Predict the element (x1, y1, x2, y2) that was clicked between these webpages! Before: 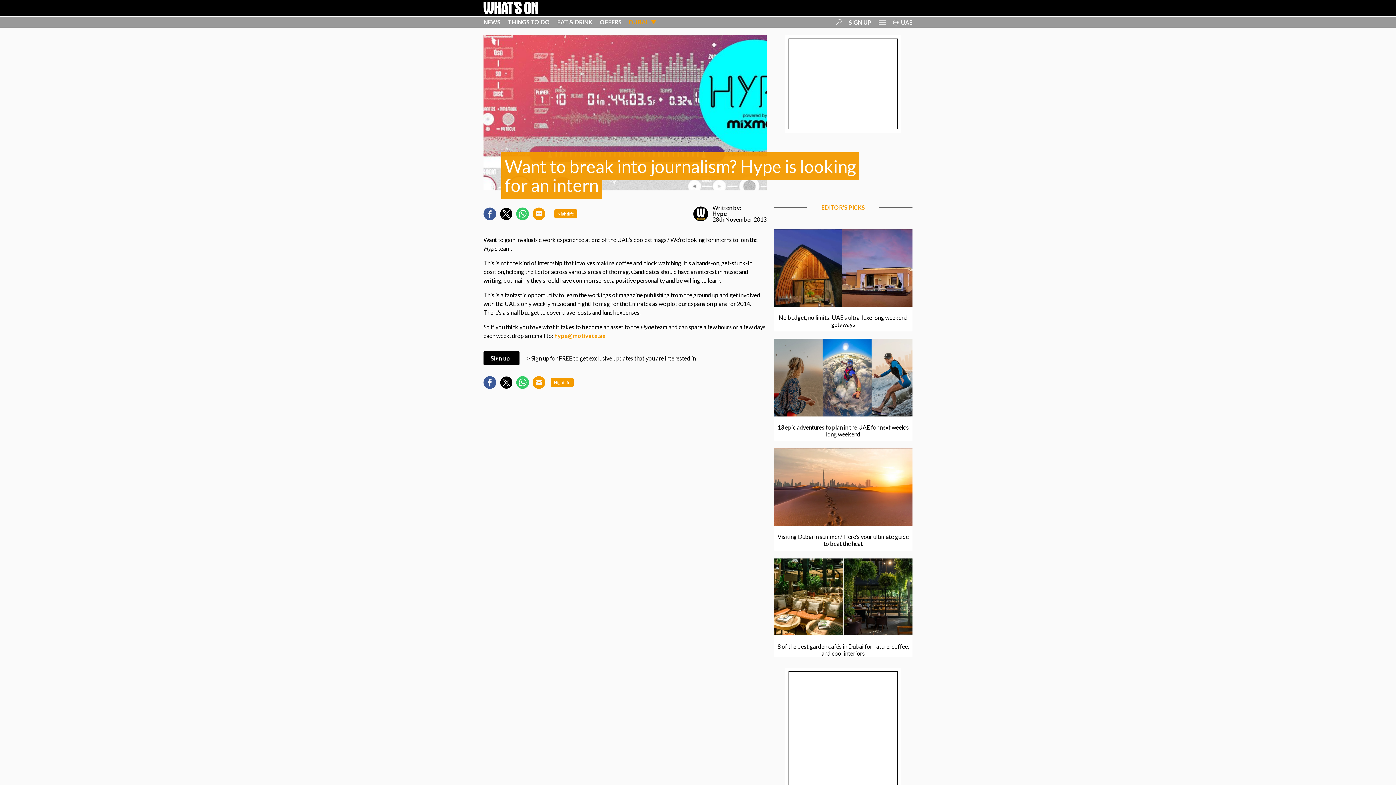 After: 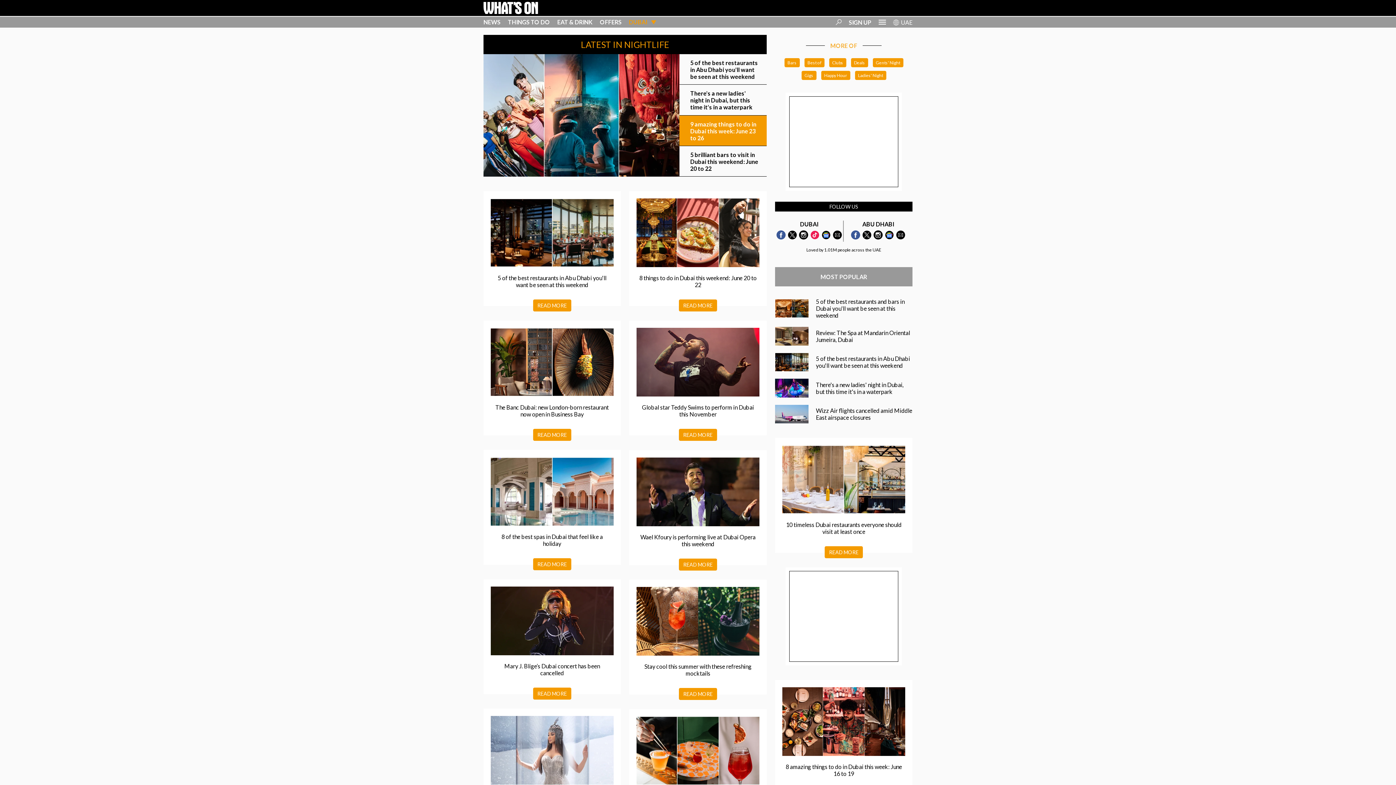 Action: bbox: (554, 380, 570, 385) label: Nightlife